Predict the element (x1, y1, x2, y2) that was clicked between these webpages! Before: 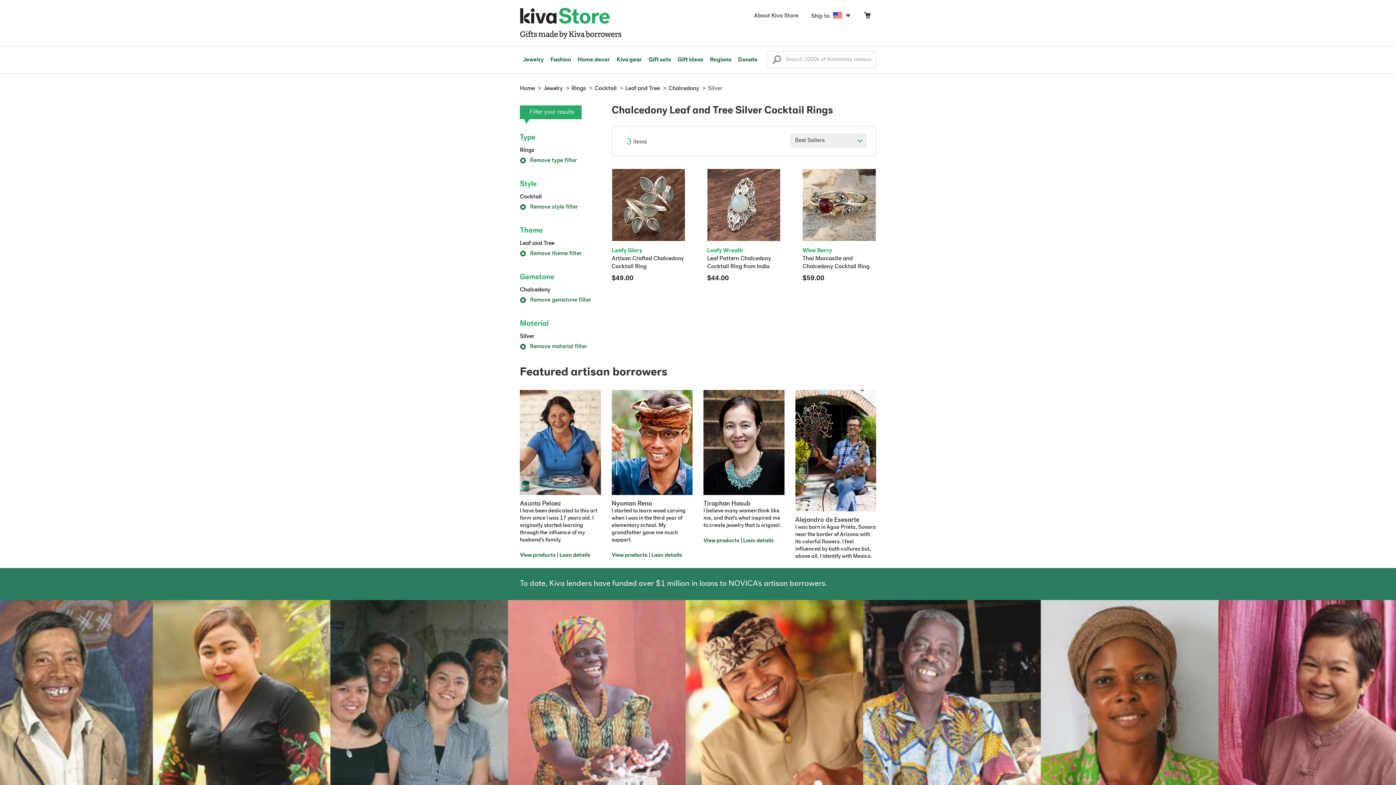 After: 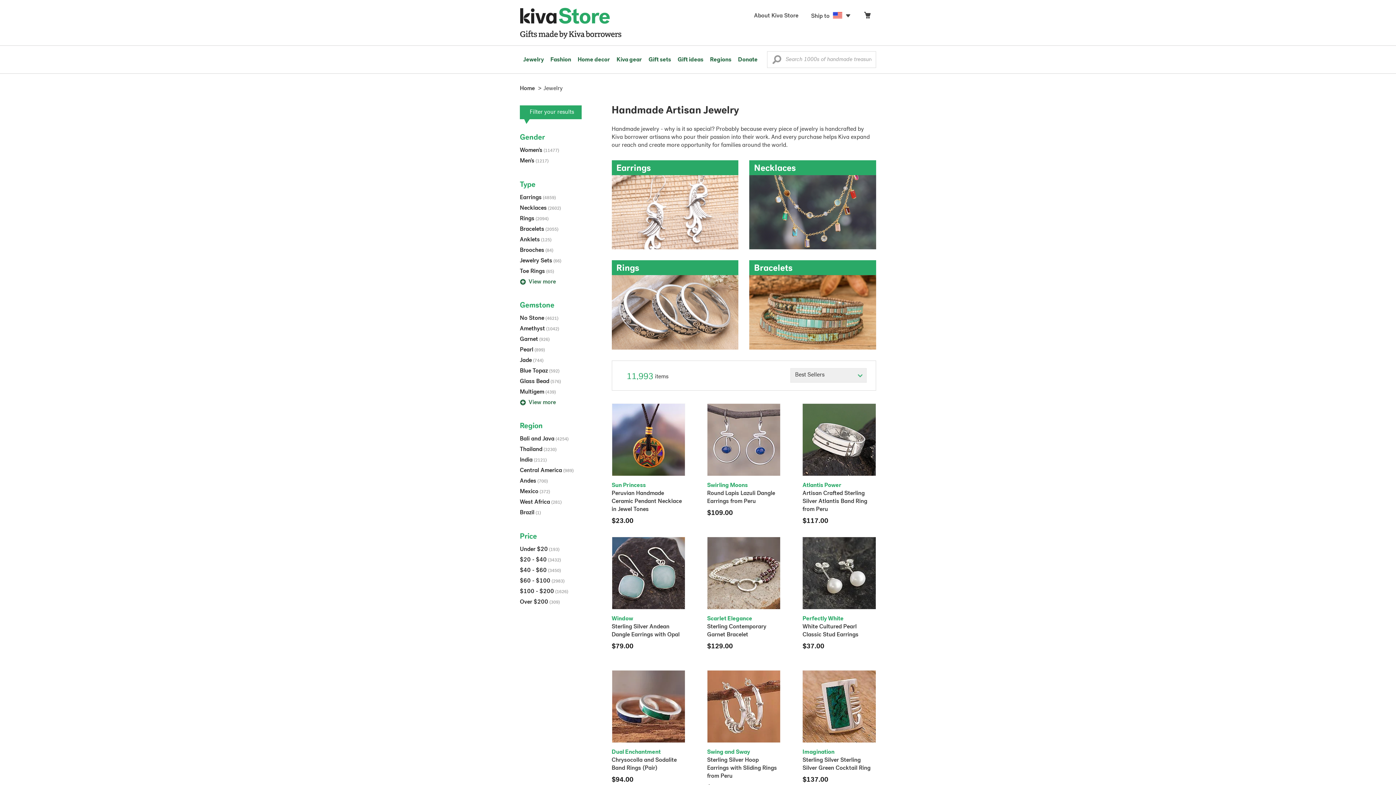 Action: label: Jewelry bbox: (543, 85, 562, 91)